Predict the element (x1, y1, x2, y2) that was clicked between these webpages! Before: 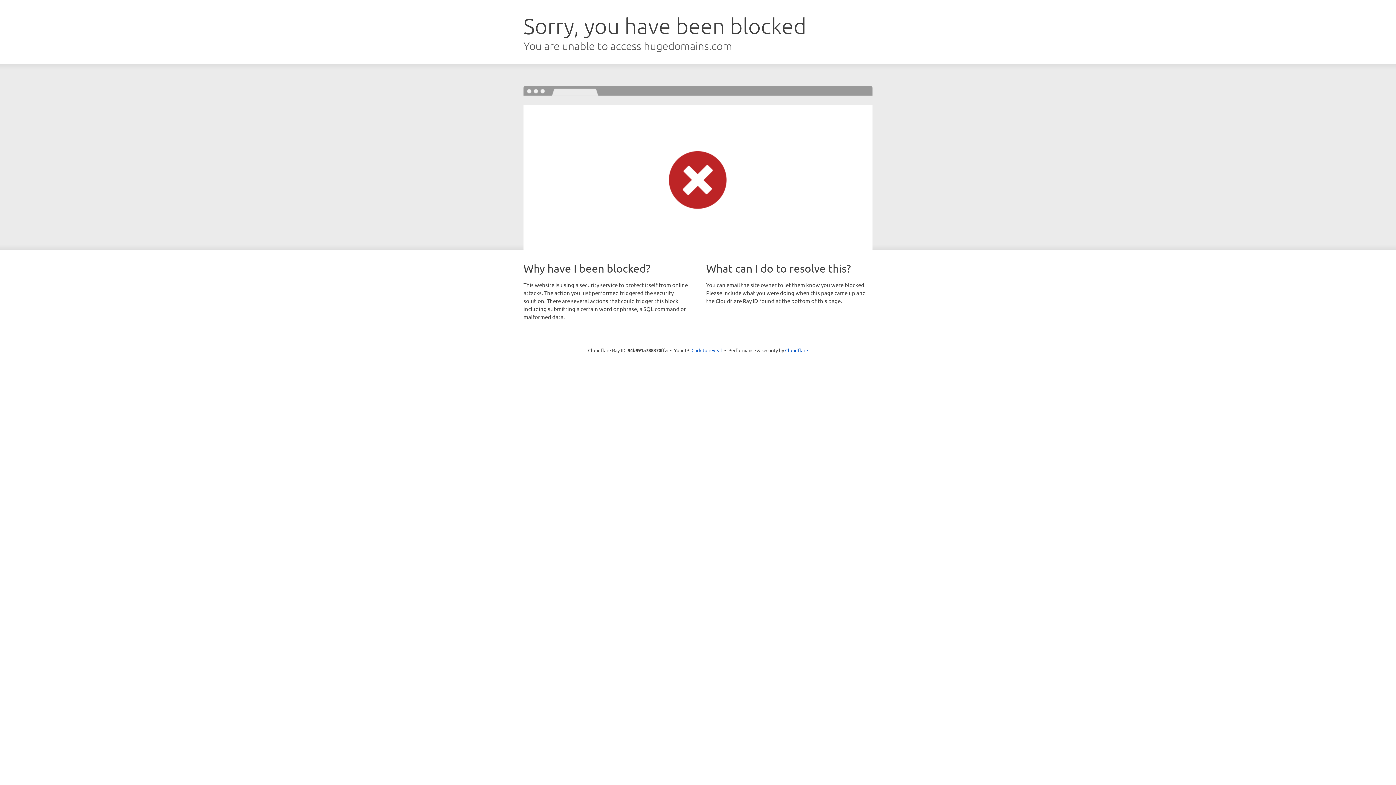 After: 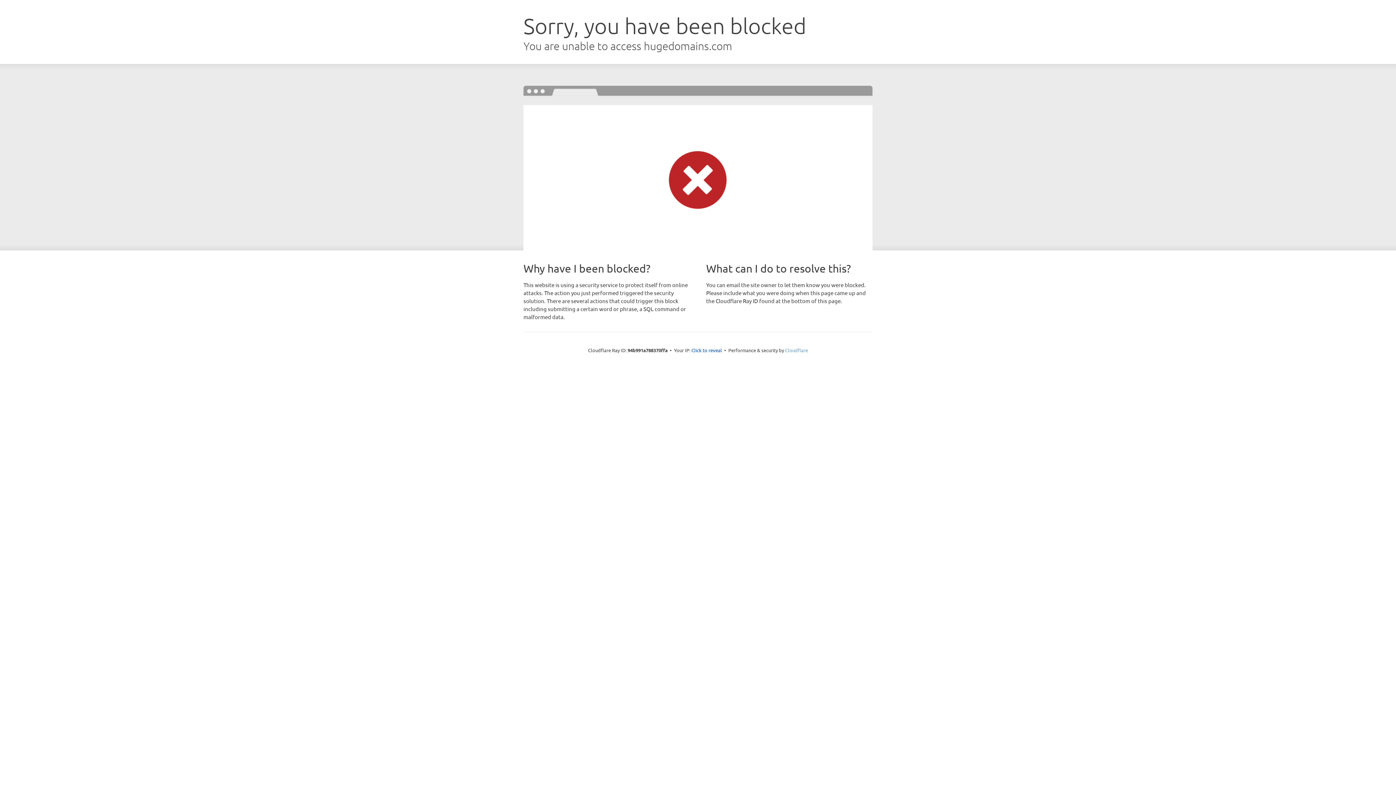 Action: label: Cloudflare bbox: (785, 347, 808, 353)